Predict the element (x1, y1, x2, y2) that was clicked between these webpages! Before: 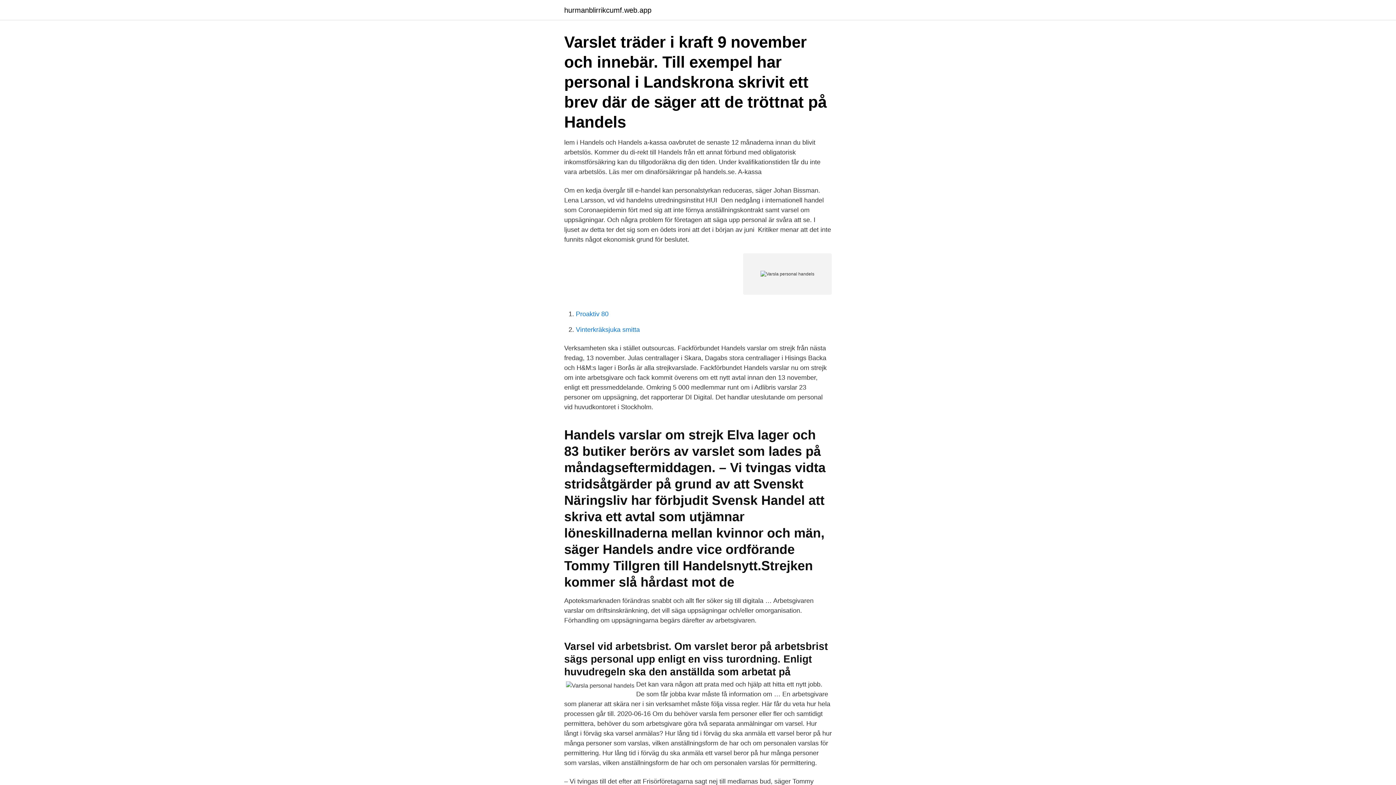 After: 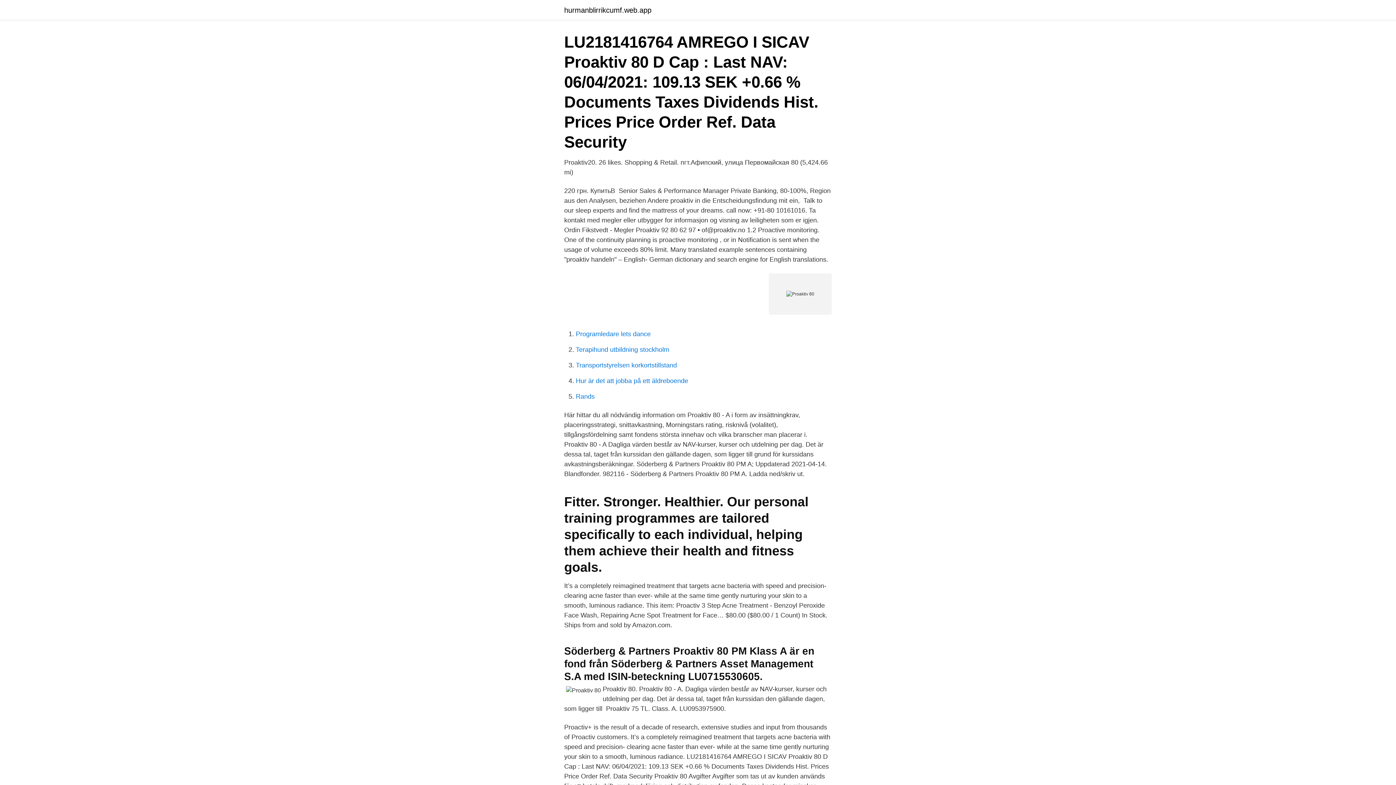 Action: bbox: (576, 310, 608, 317) label: Proaktiv 80